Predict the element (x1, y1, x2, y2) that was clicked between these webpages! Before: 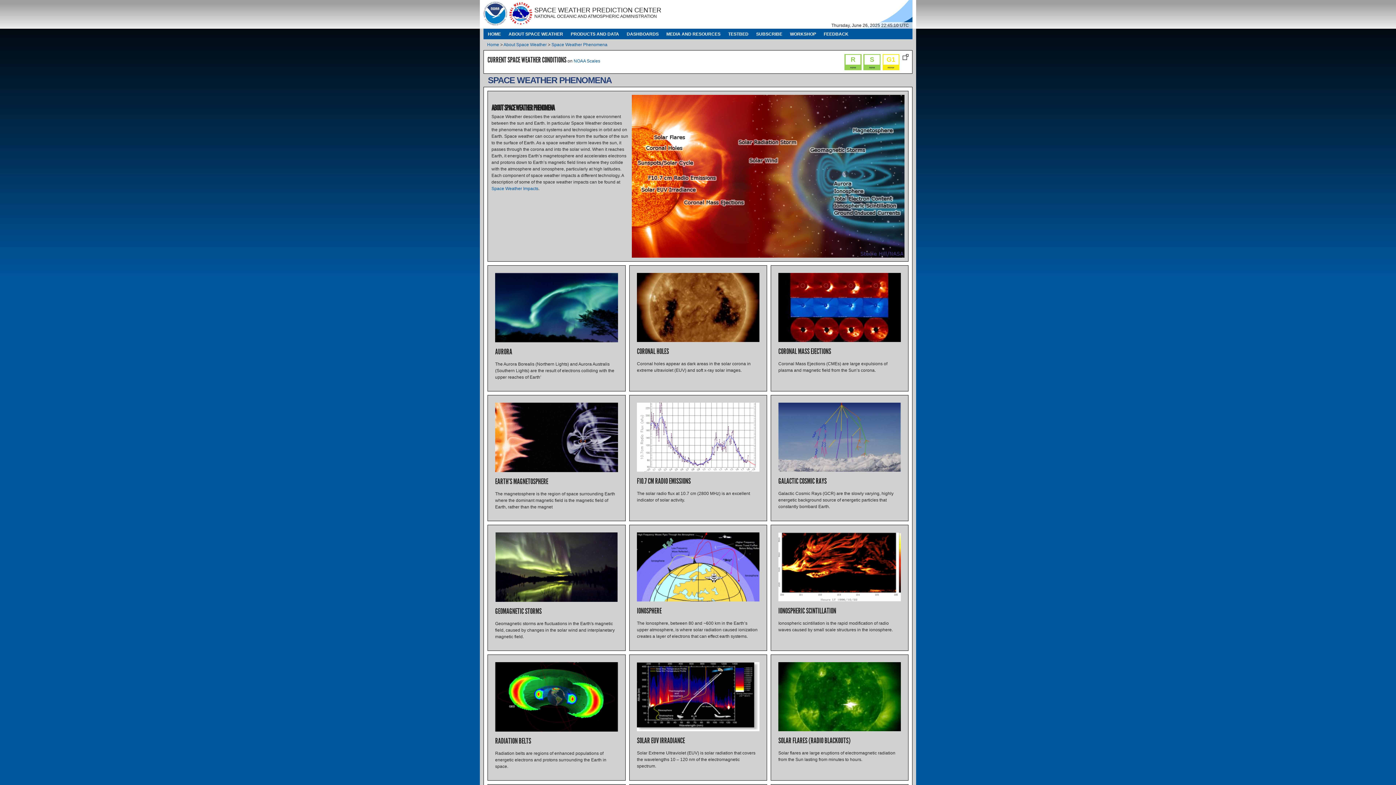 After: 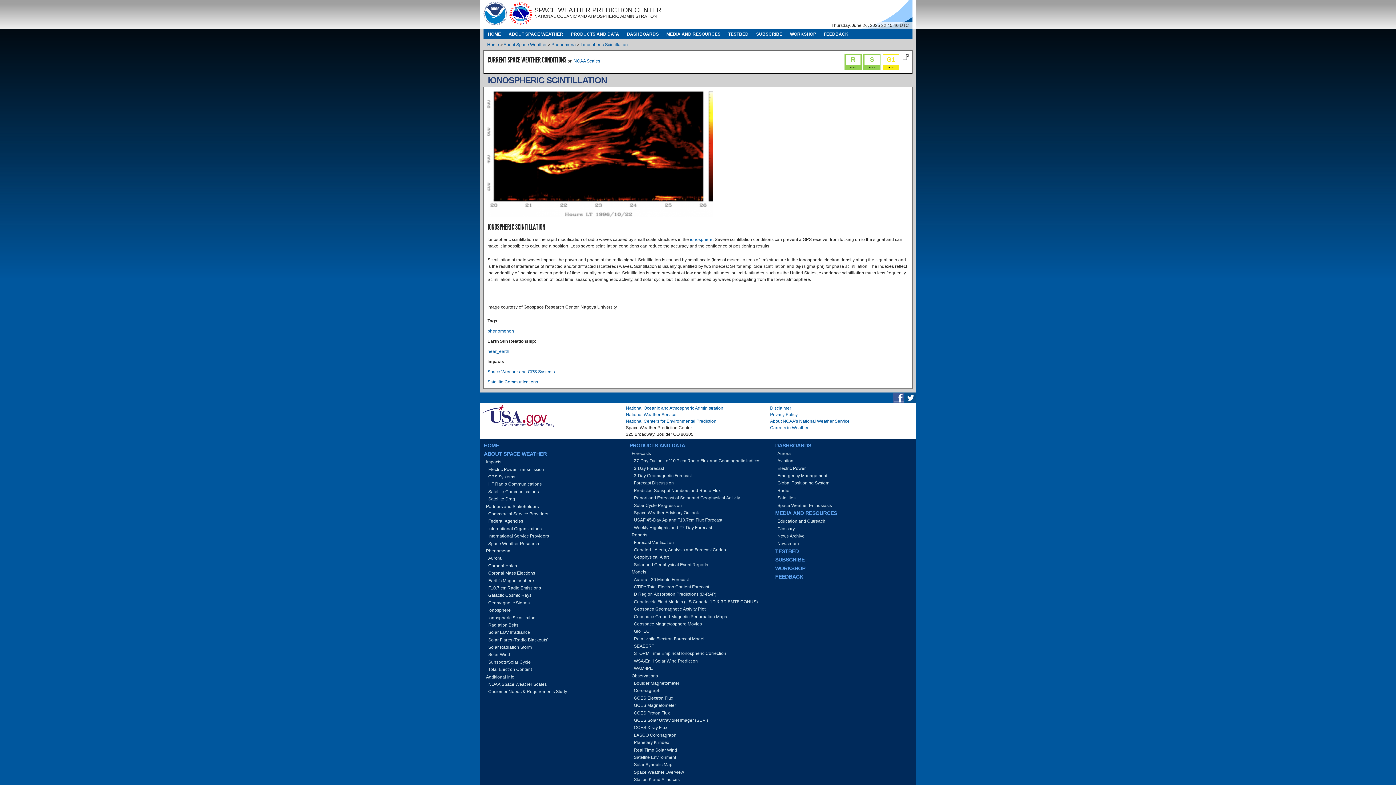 Action: bbox: (778, 596, 901, 601)